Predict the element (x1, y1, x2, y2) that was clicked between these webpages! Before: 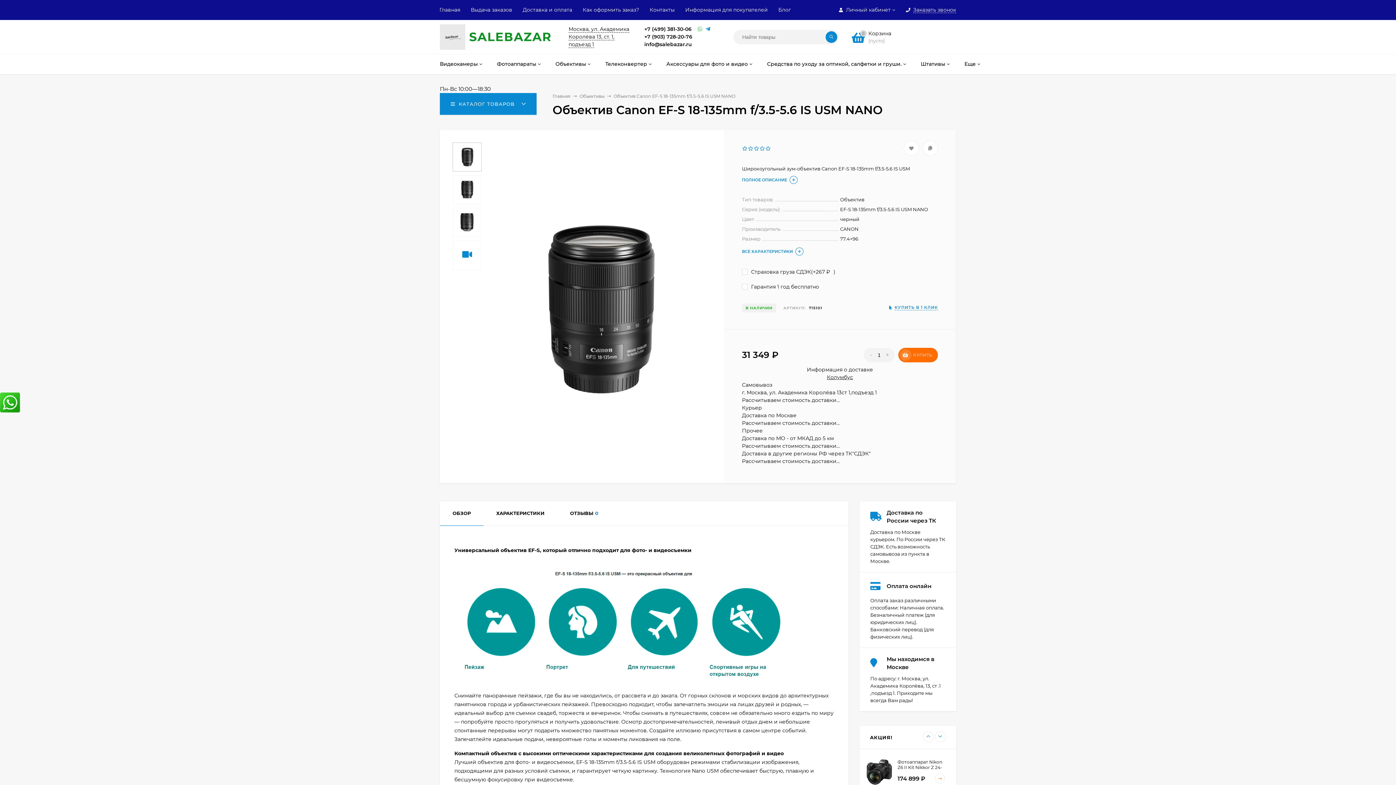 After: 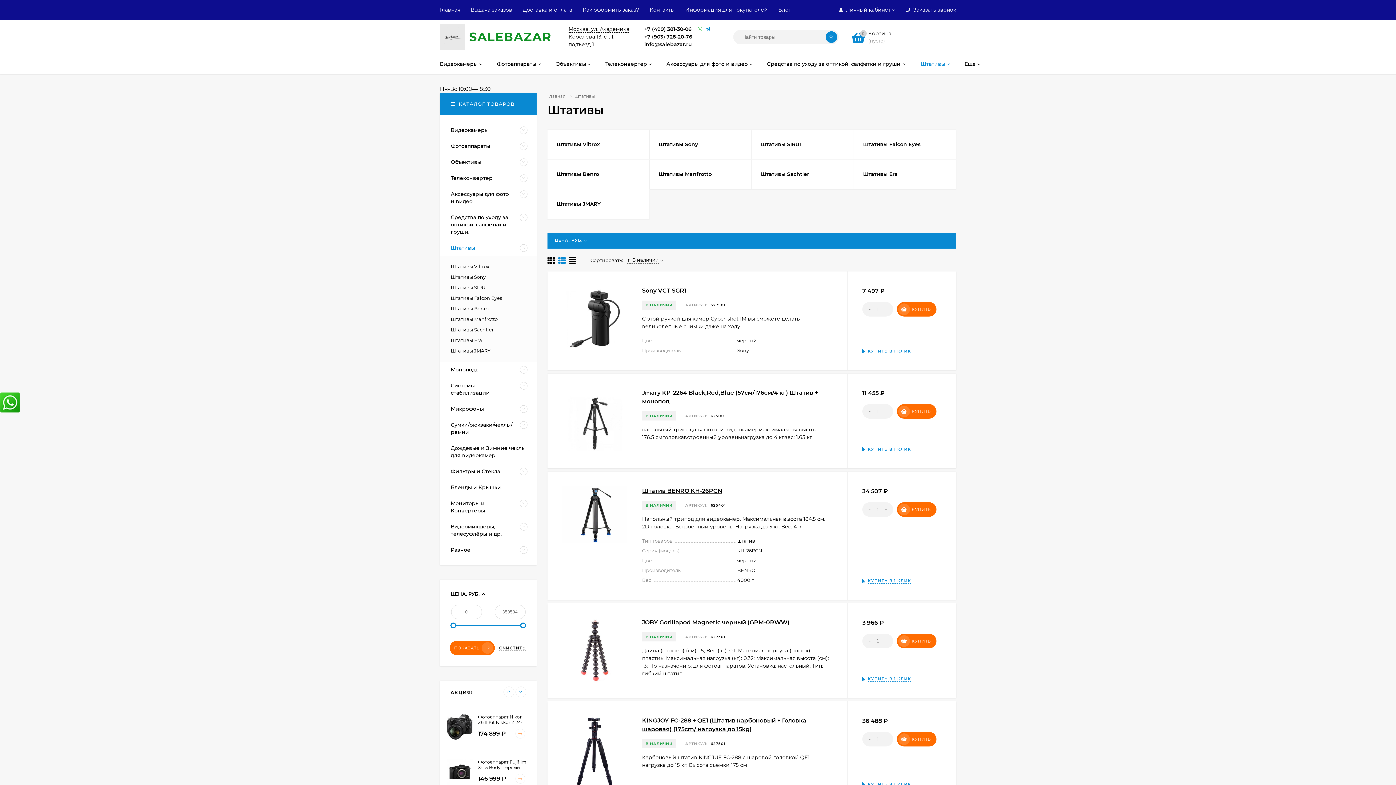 Action: bbox: (913, 54, 957, 74) label: Штативы